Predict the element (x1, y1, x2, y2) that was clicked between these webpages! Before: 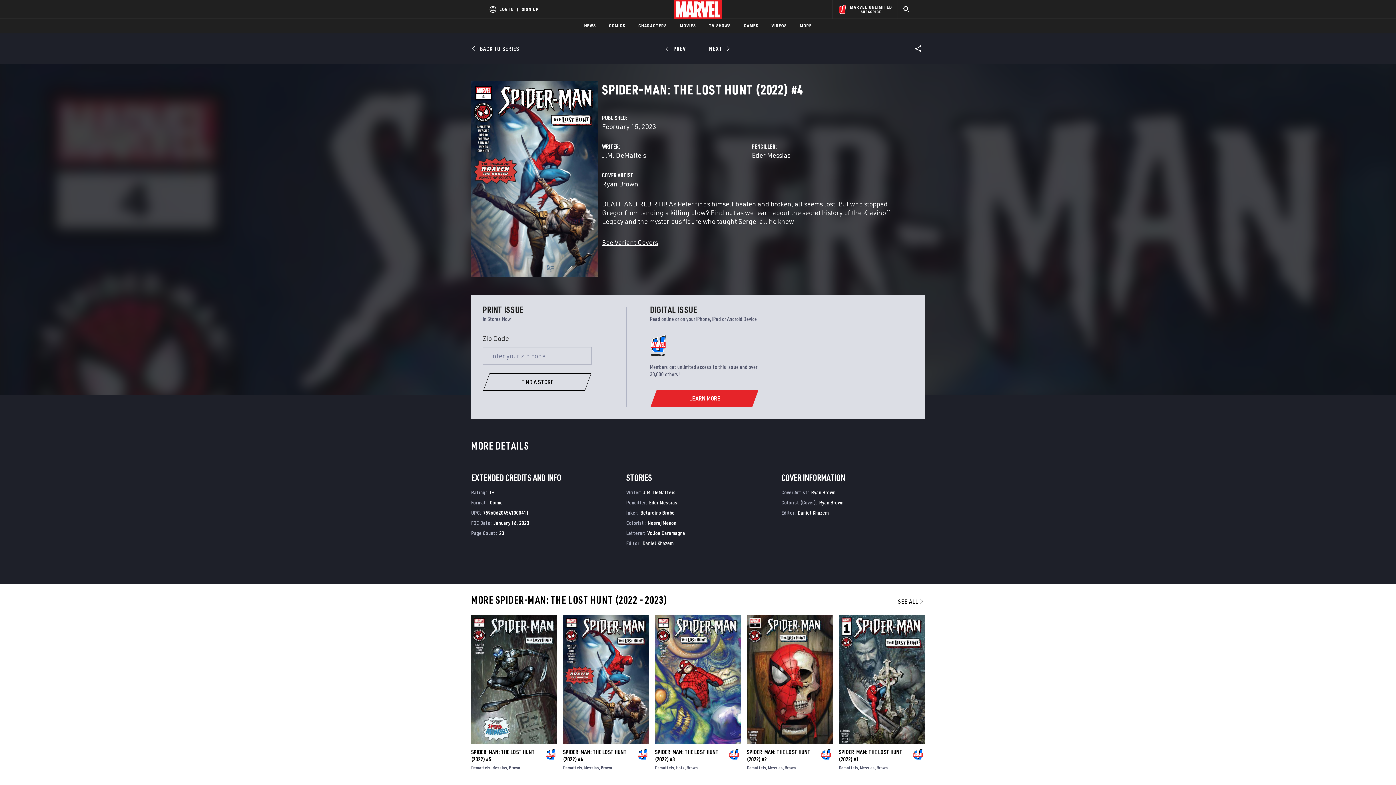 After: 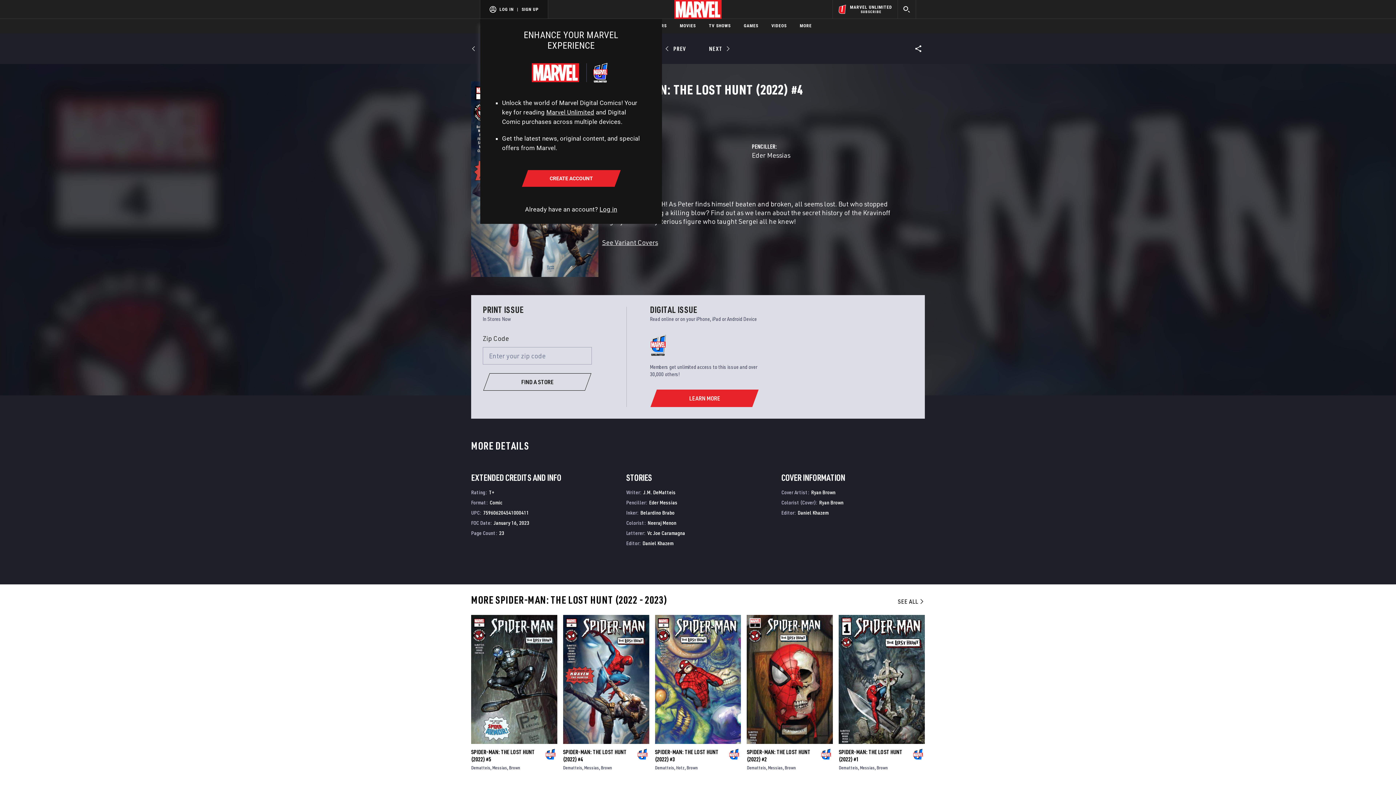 Action: label: SIGN UP bbox: (521, 6, 538, 11)